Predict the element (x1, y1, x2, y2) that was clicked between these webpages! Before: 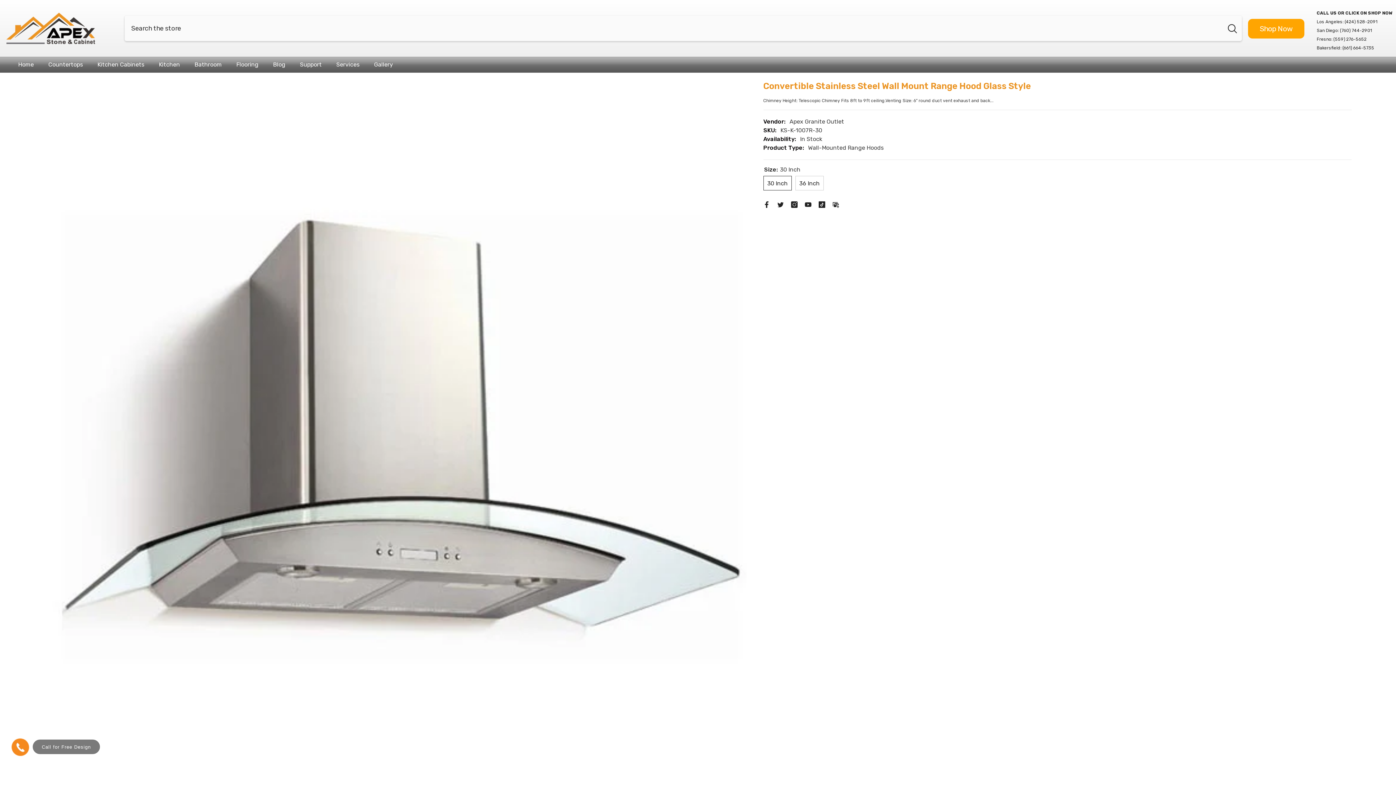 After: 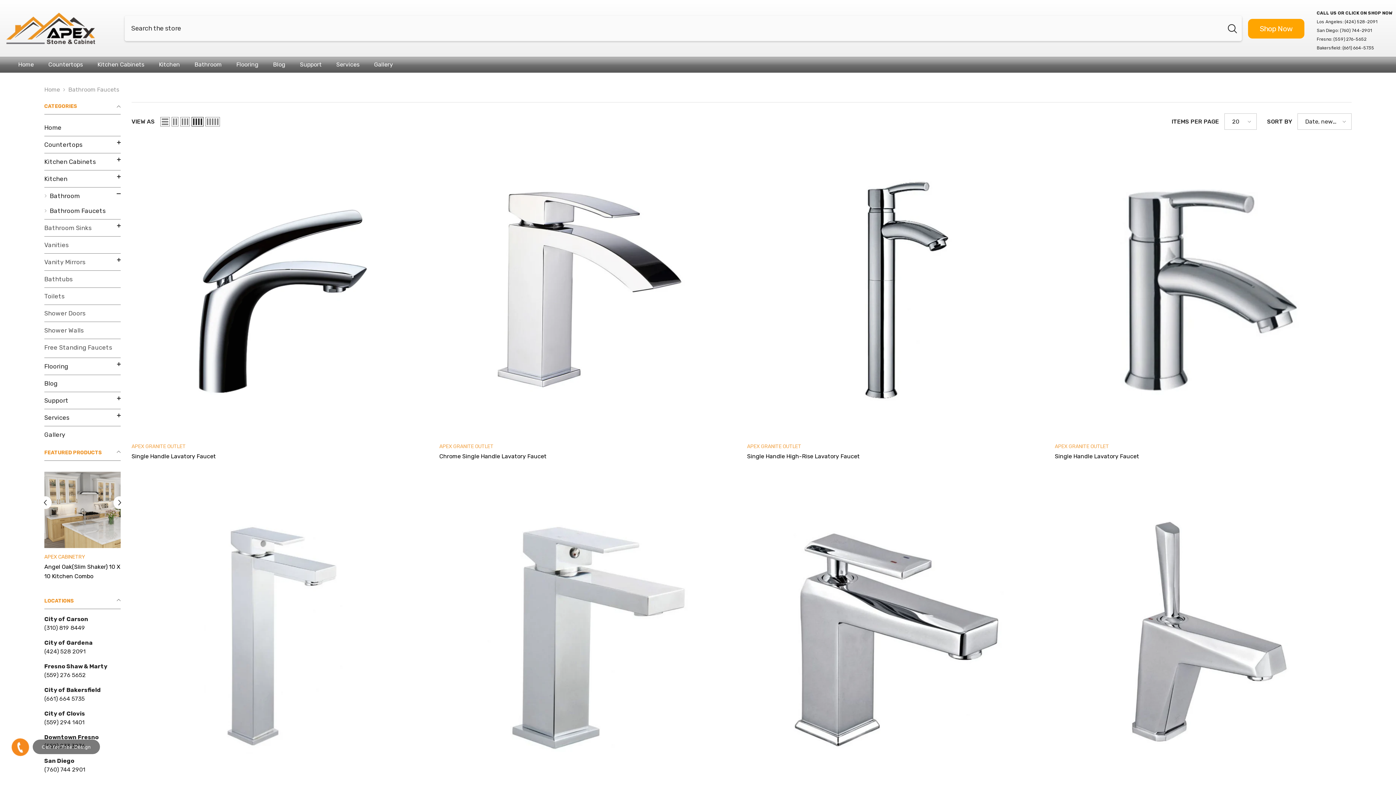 Action: bbox: (187, 60, 229, 72) label: Bathroom